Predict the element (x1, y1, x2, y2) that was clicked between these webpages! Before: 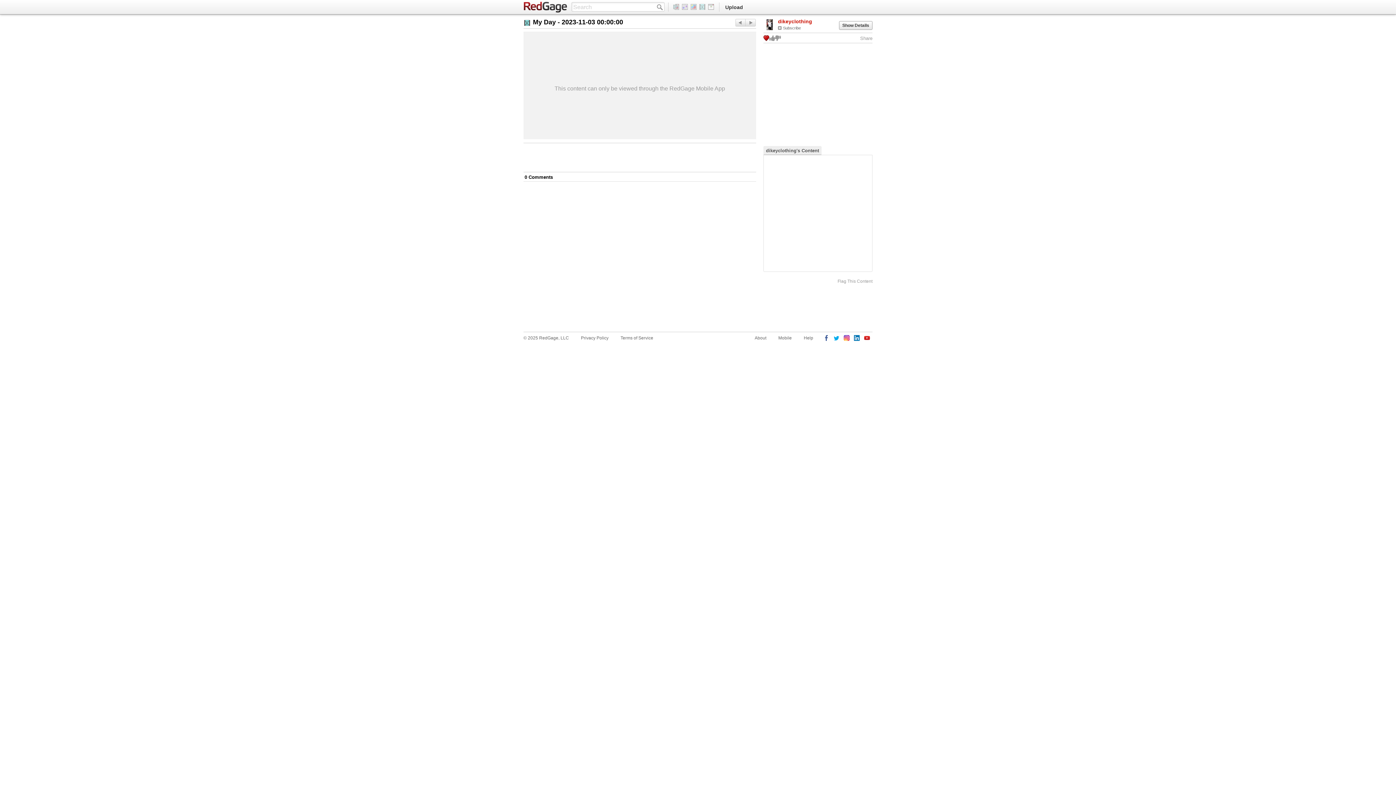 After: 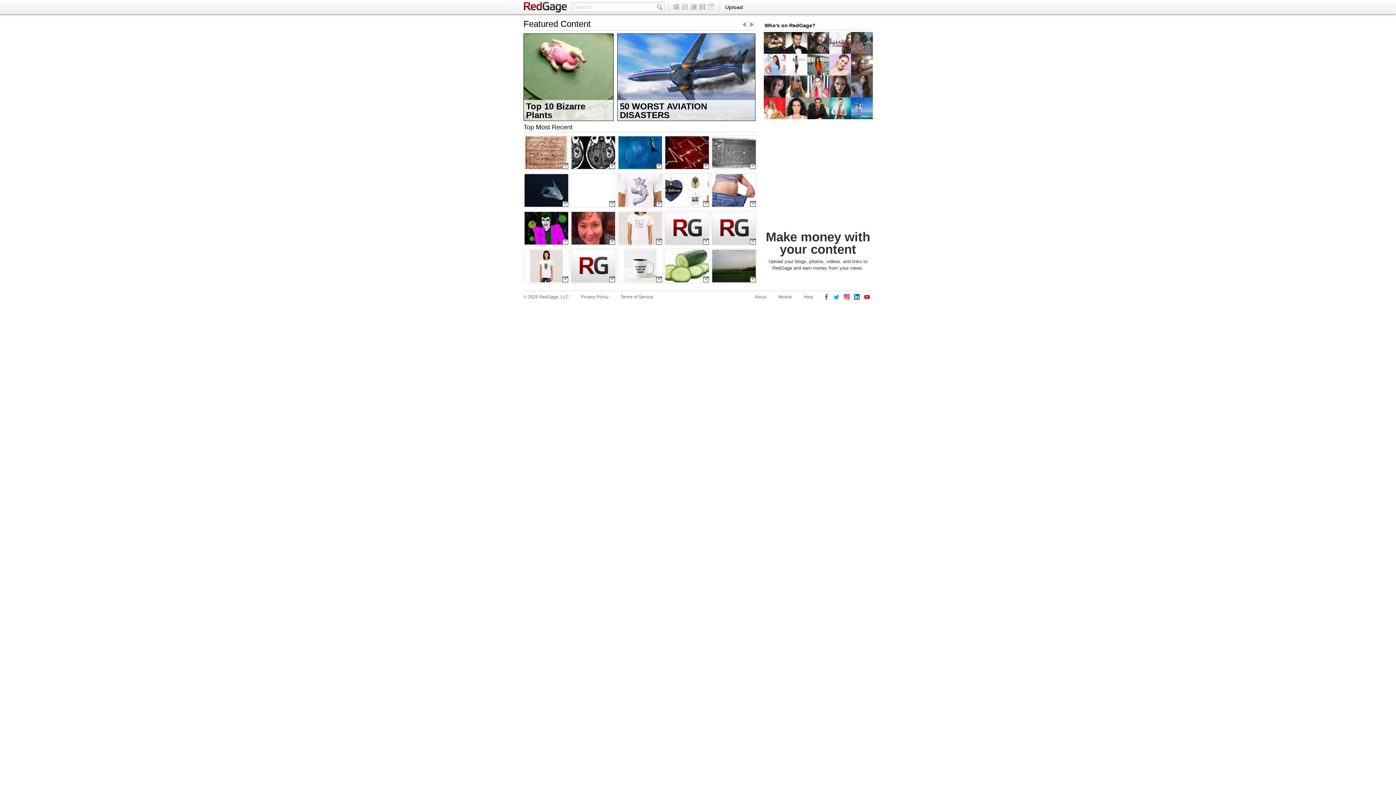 Action: bbox: (707, 4, 716, 9)